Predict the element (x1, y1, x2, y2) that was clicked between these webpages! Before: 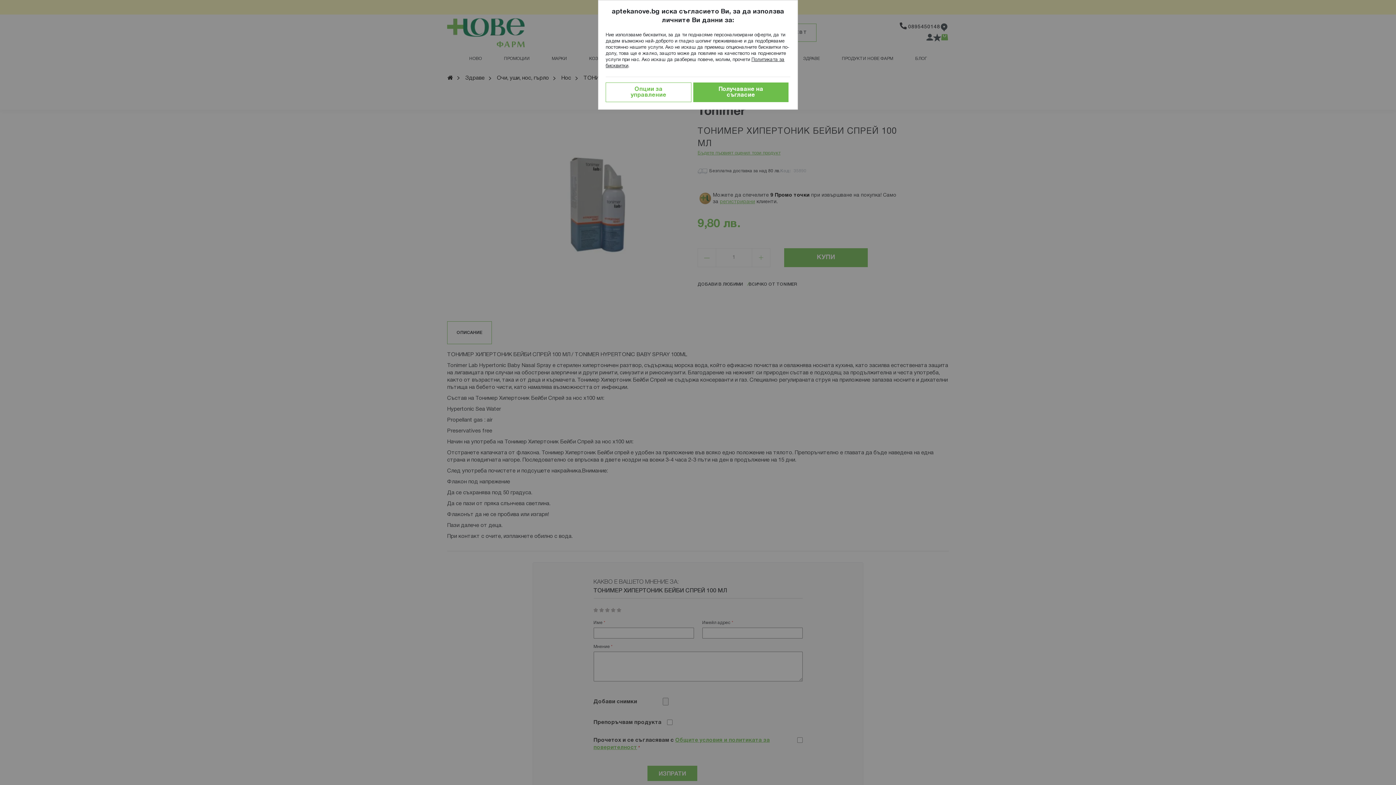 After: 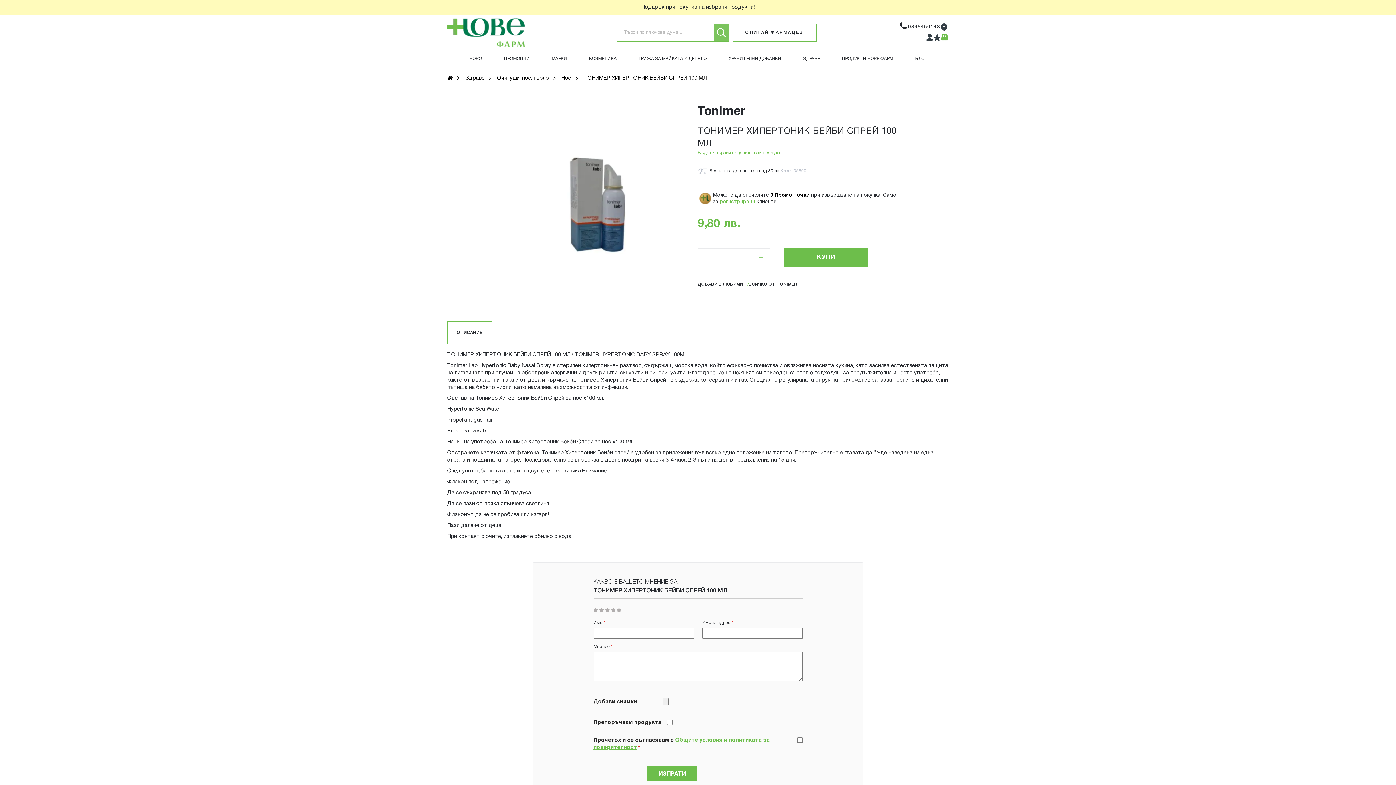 Action: label: Получаване на съгласие bbox: (693, 82, 788, 102)